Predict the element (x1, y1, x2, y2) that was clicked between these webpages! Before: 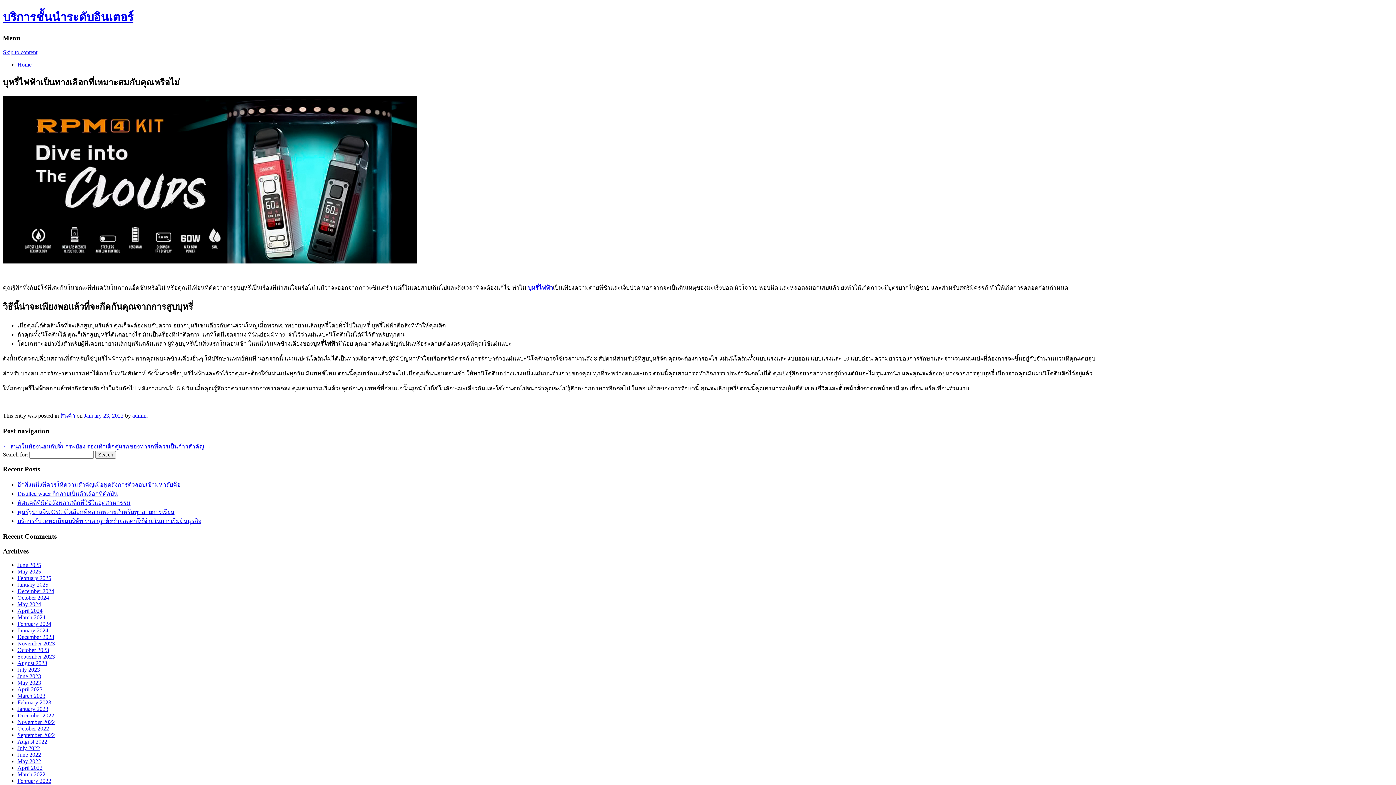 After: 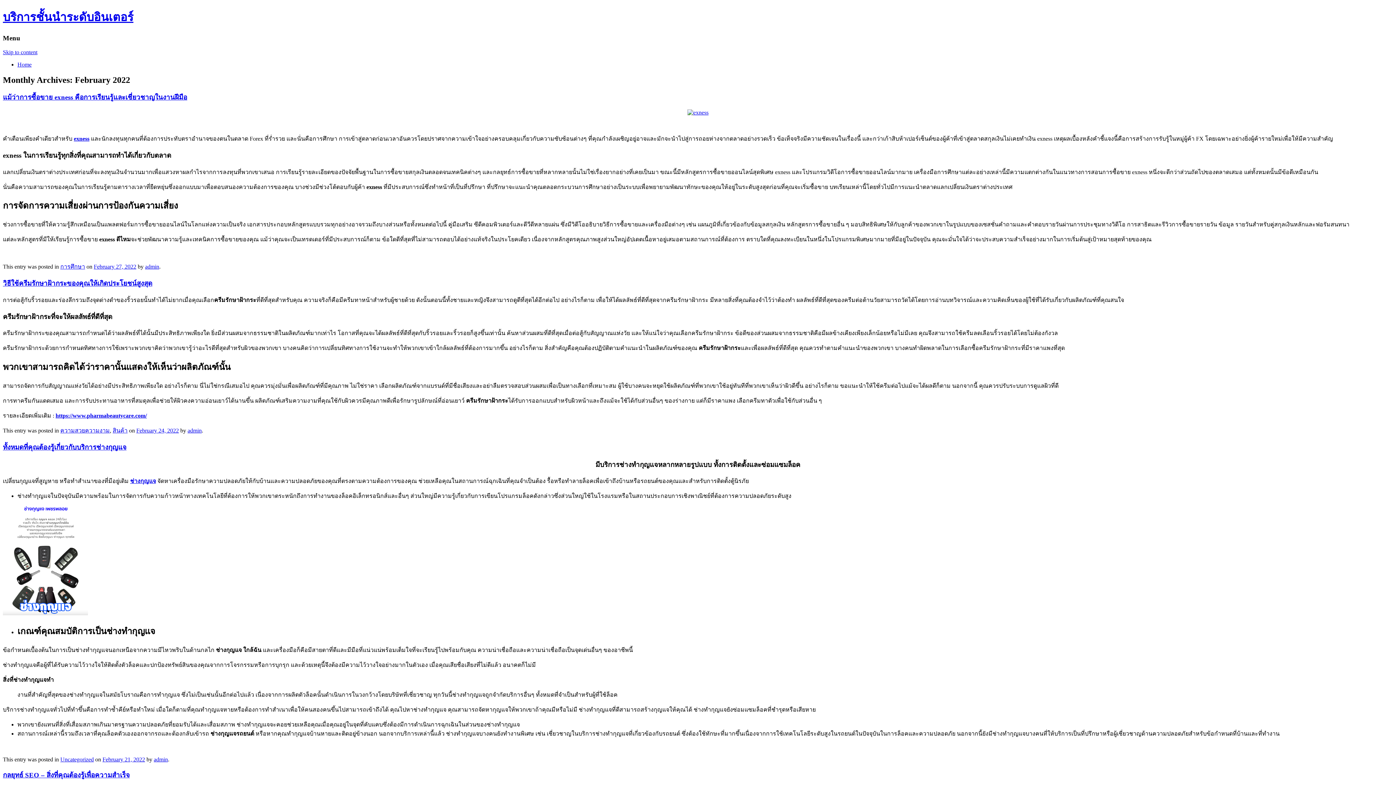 Action: bbox: (17, 778, 51, 784) label: February 2022